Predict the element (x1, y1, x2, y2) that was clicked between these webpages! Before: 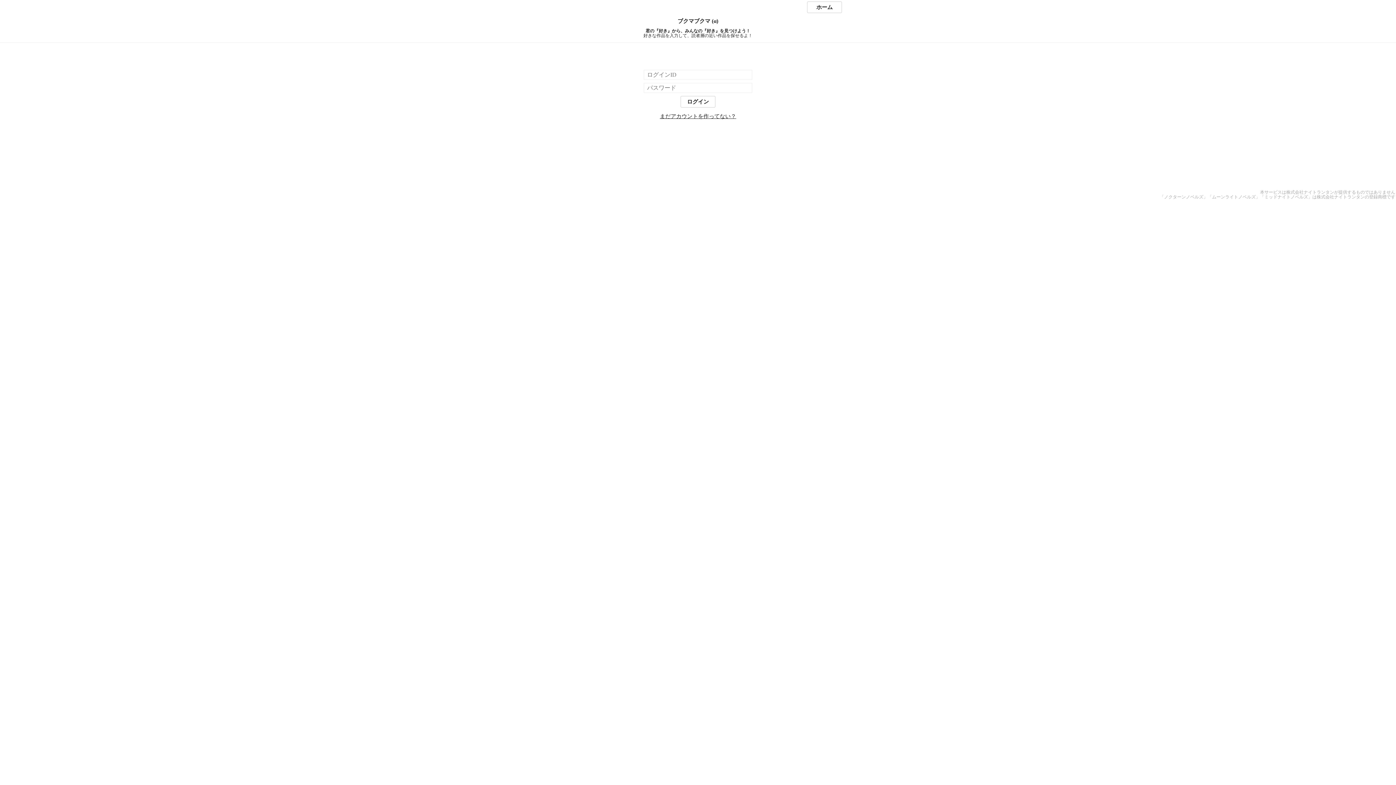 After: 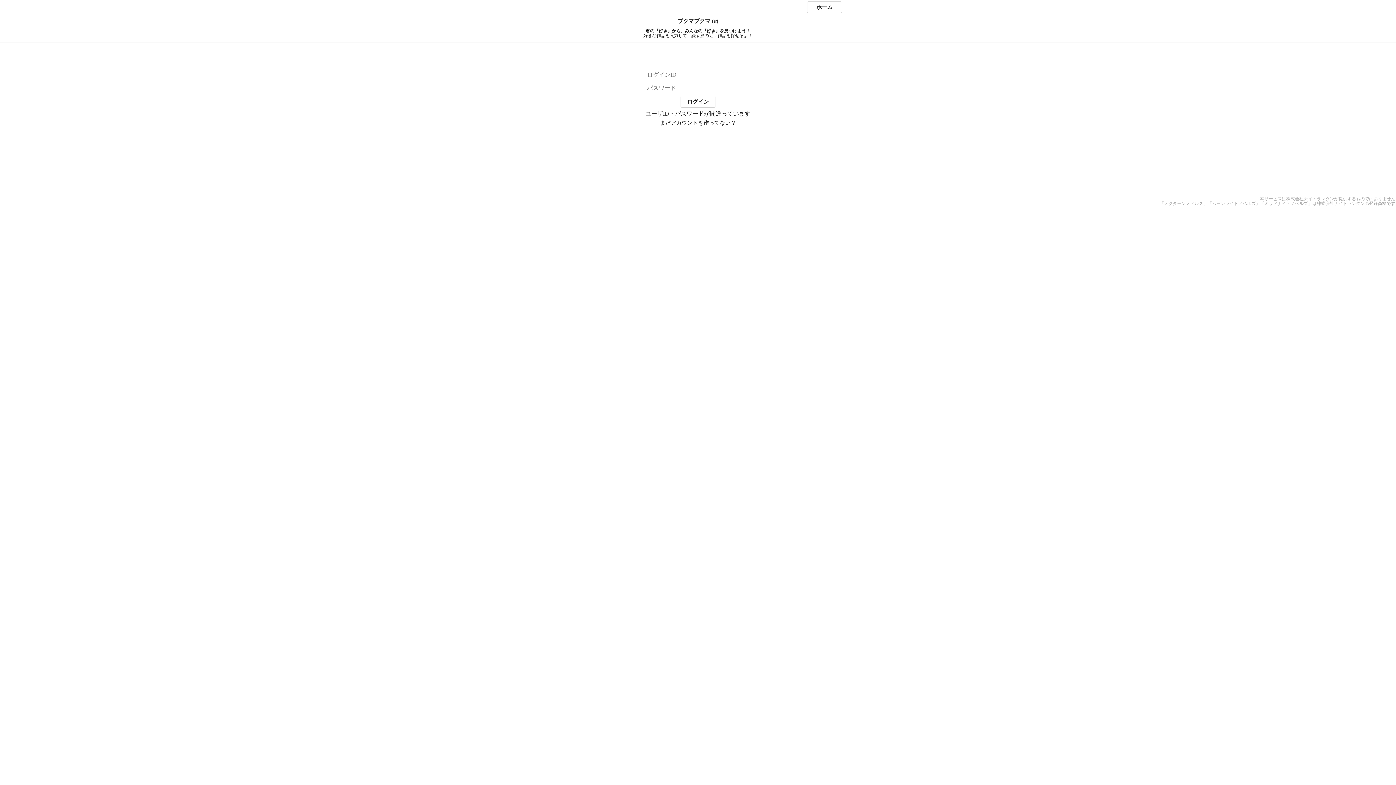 Action: bbox: (680, 96, 715, 107) label: ログイン